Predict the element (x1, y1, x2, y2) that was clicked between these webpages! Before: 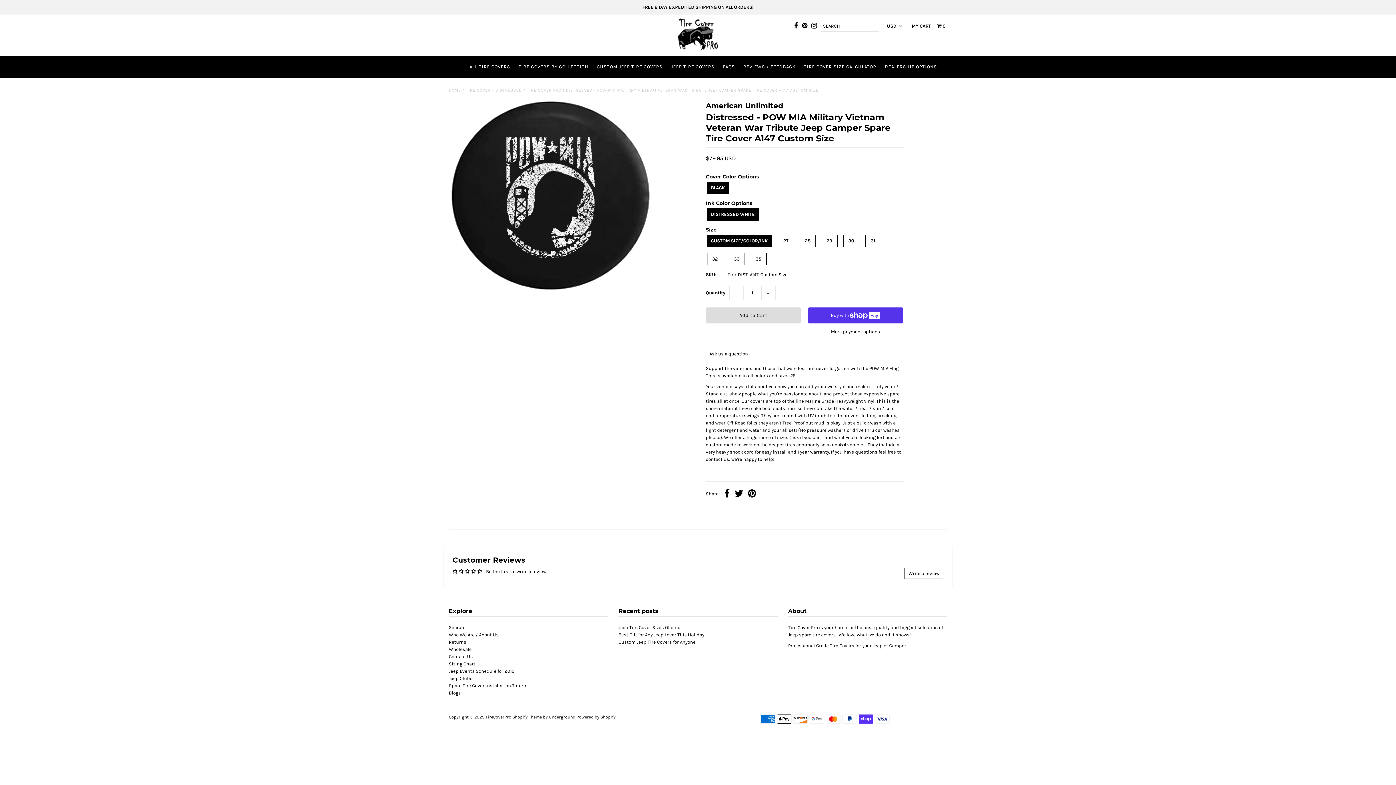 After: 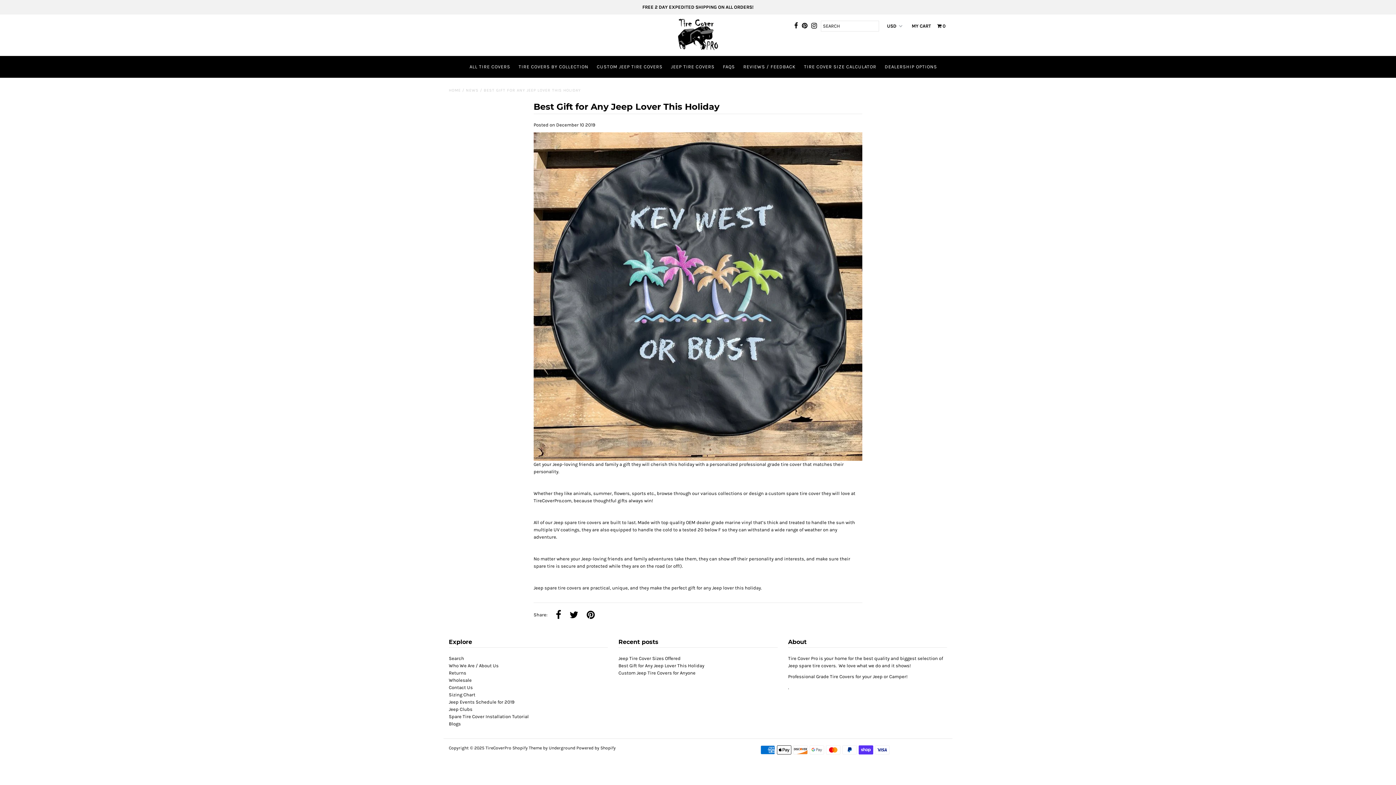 Action: bbox: (618, 632, 704, 637) label: Best Gift for Any Jeep Lover This Holiday